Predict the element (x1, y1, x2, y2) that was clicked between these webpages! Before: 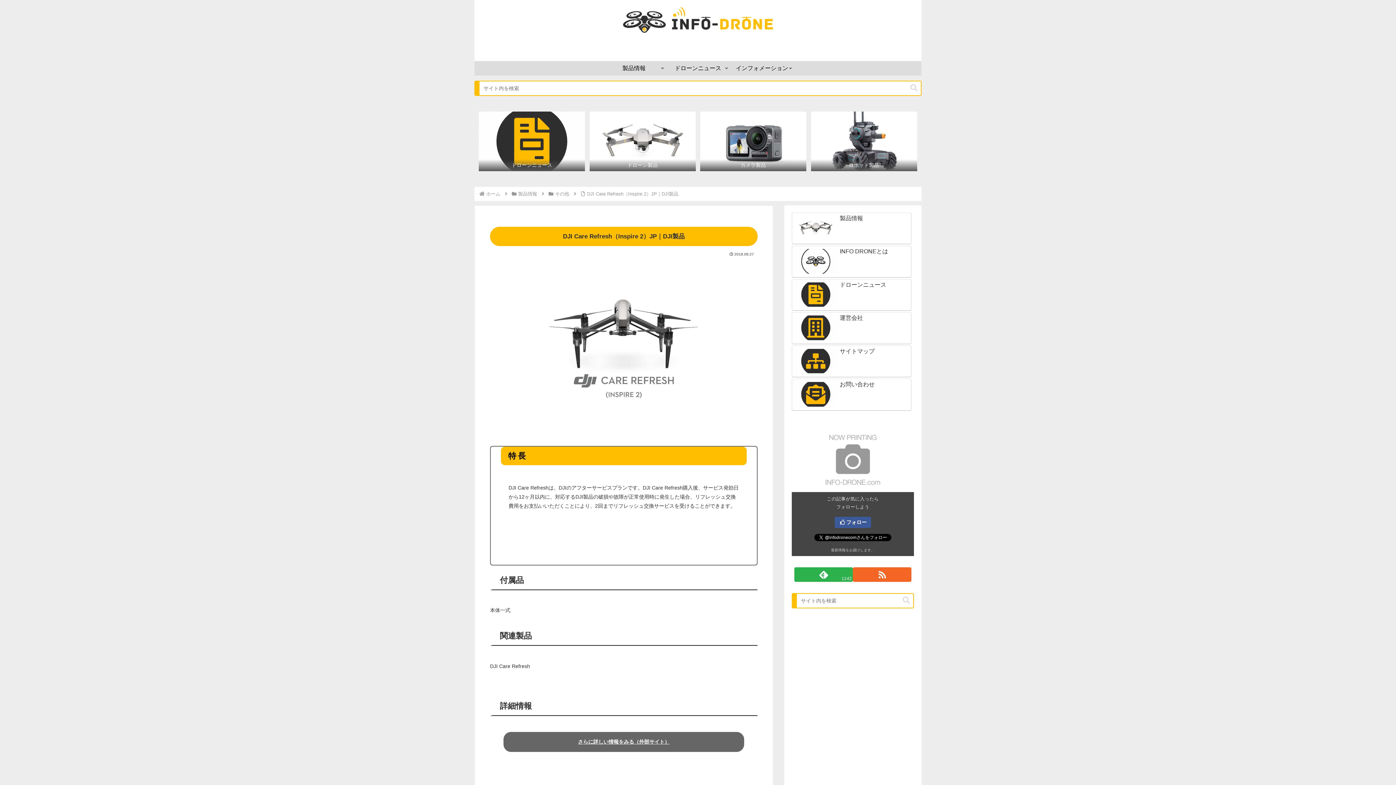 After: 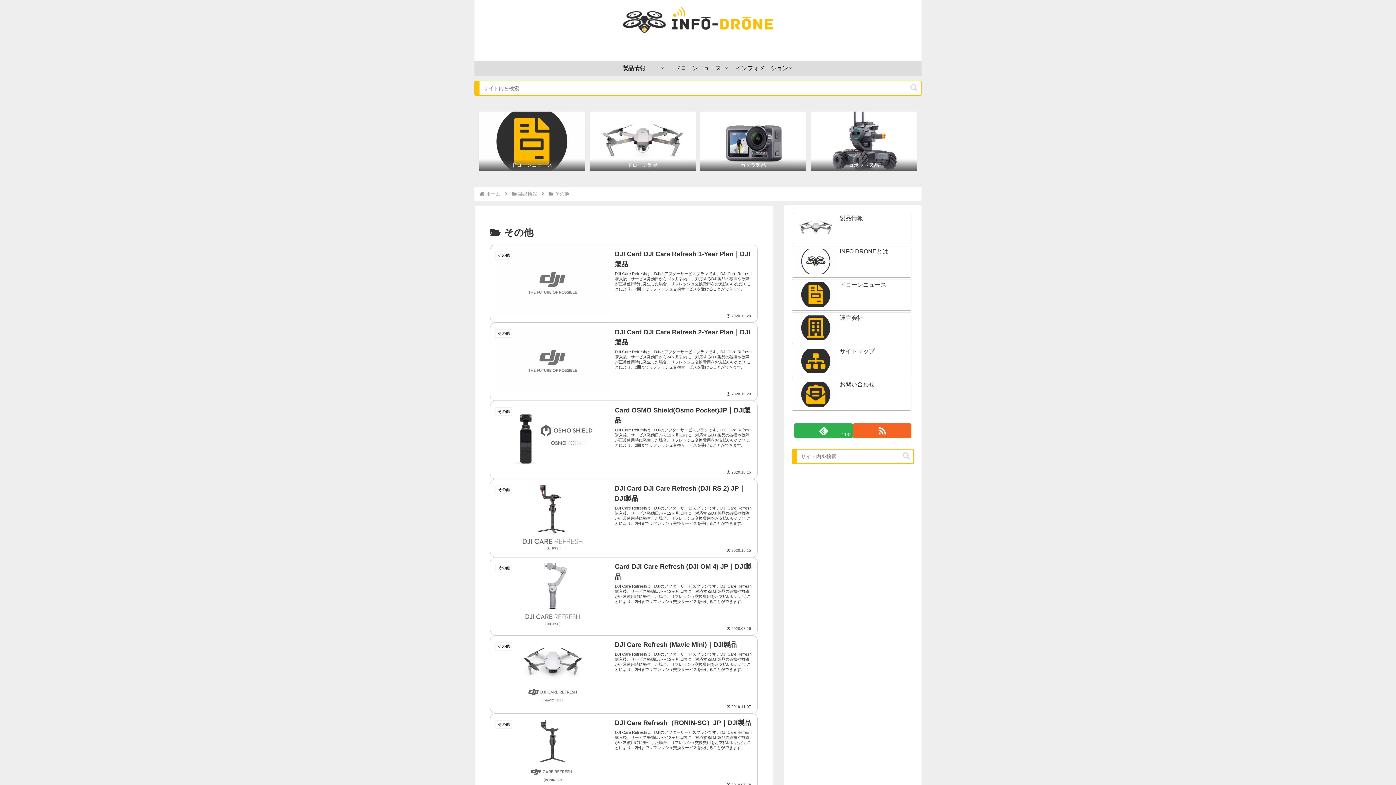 Action: label: その他 bbox: (554, 191, 570, 196)